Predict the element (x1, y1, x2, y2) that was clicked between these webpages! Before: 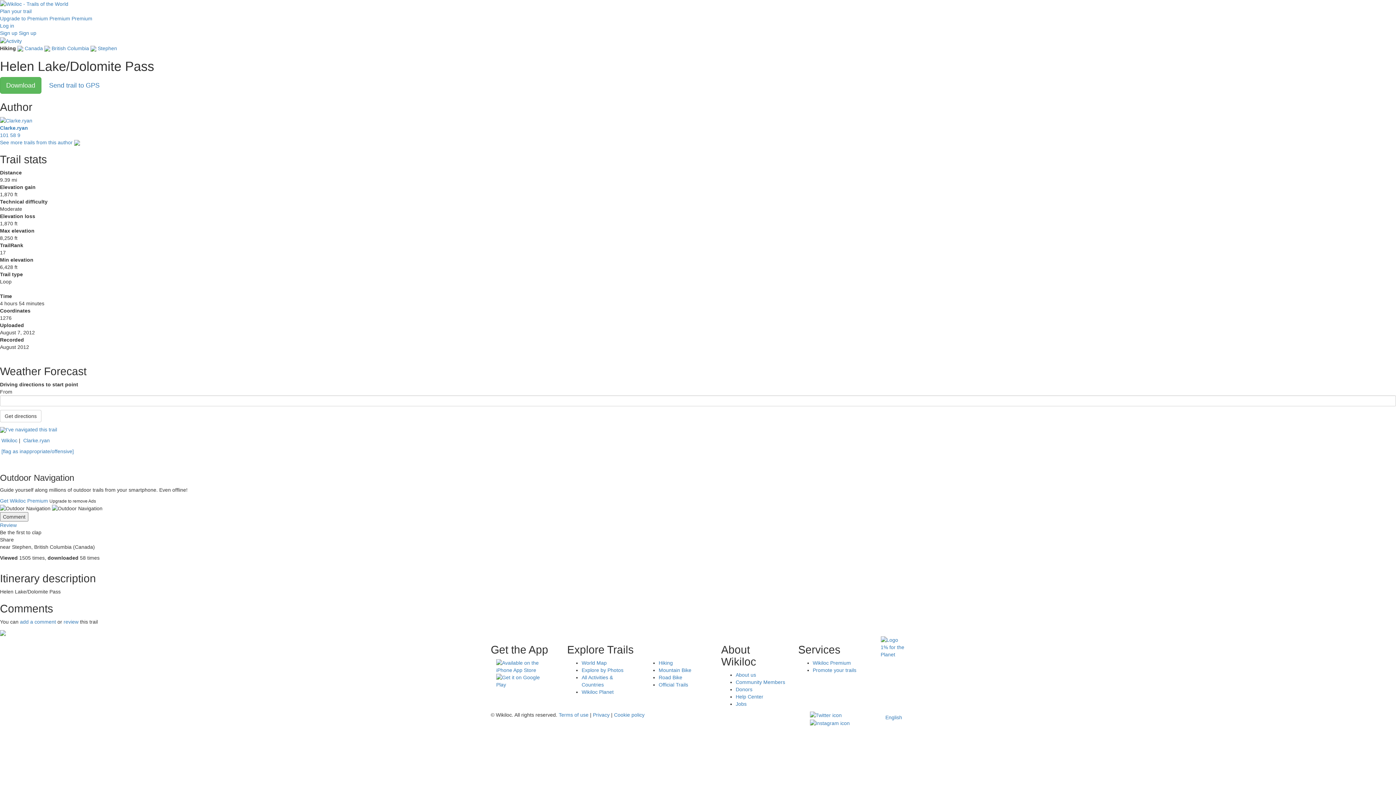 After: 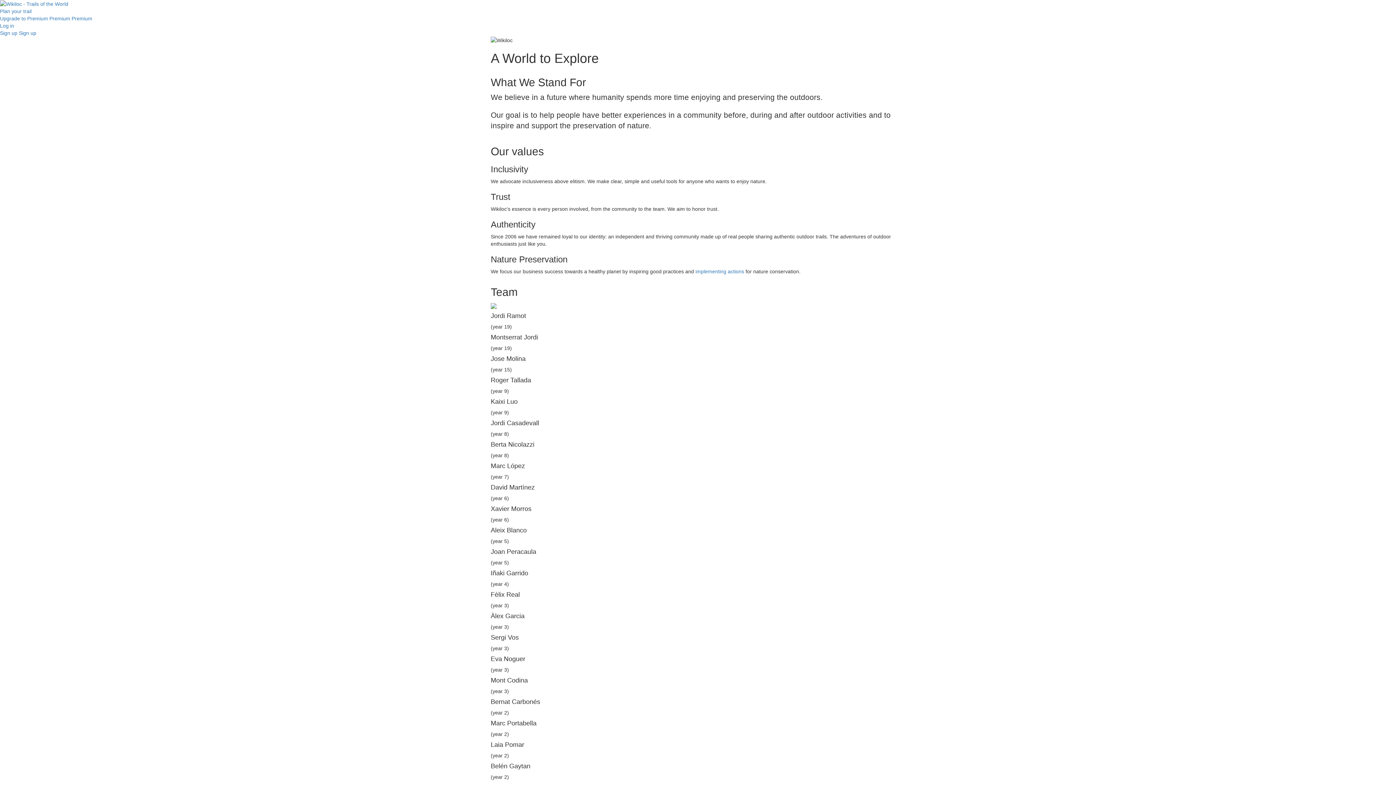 Action: bbox: (735, 672, 756, 678) label: About us